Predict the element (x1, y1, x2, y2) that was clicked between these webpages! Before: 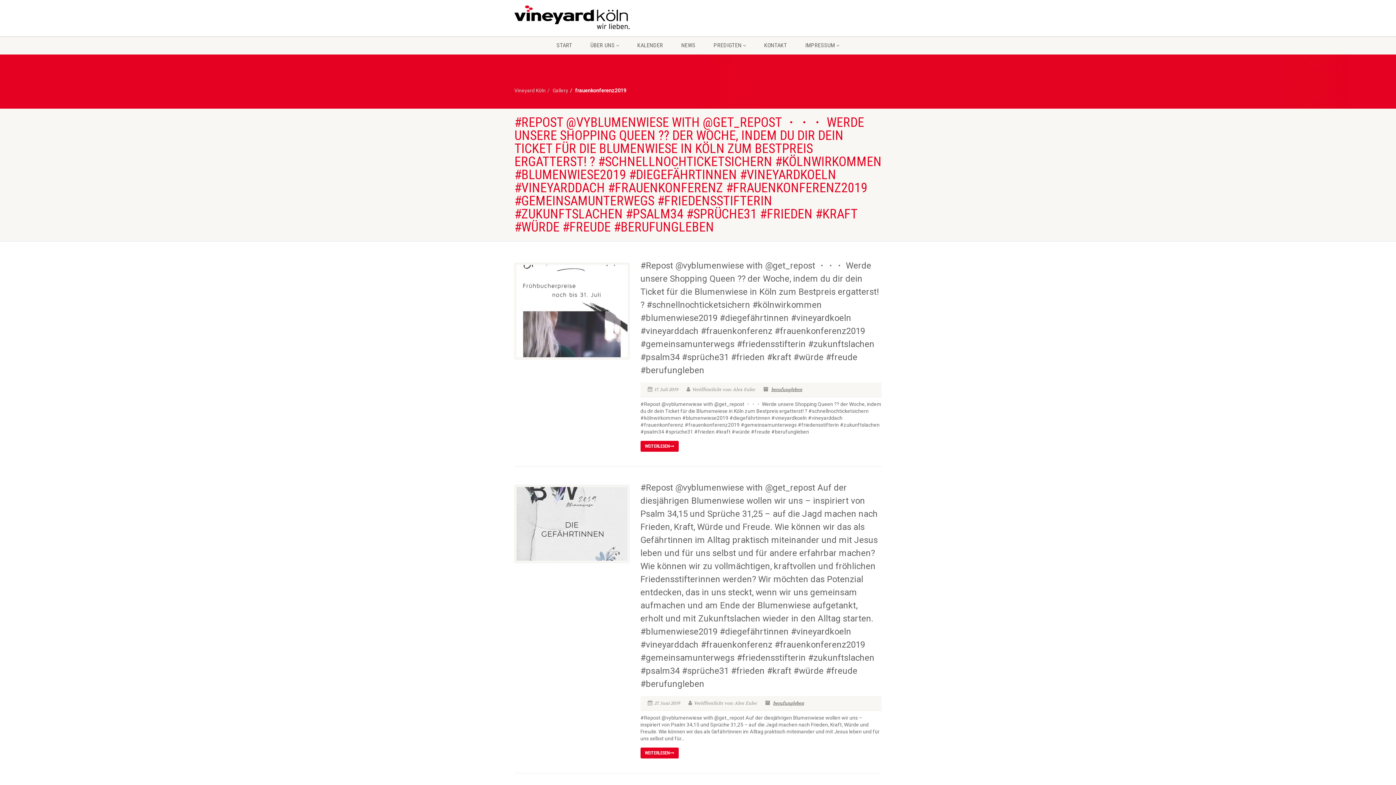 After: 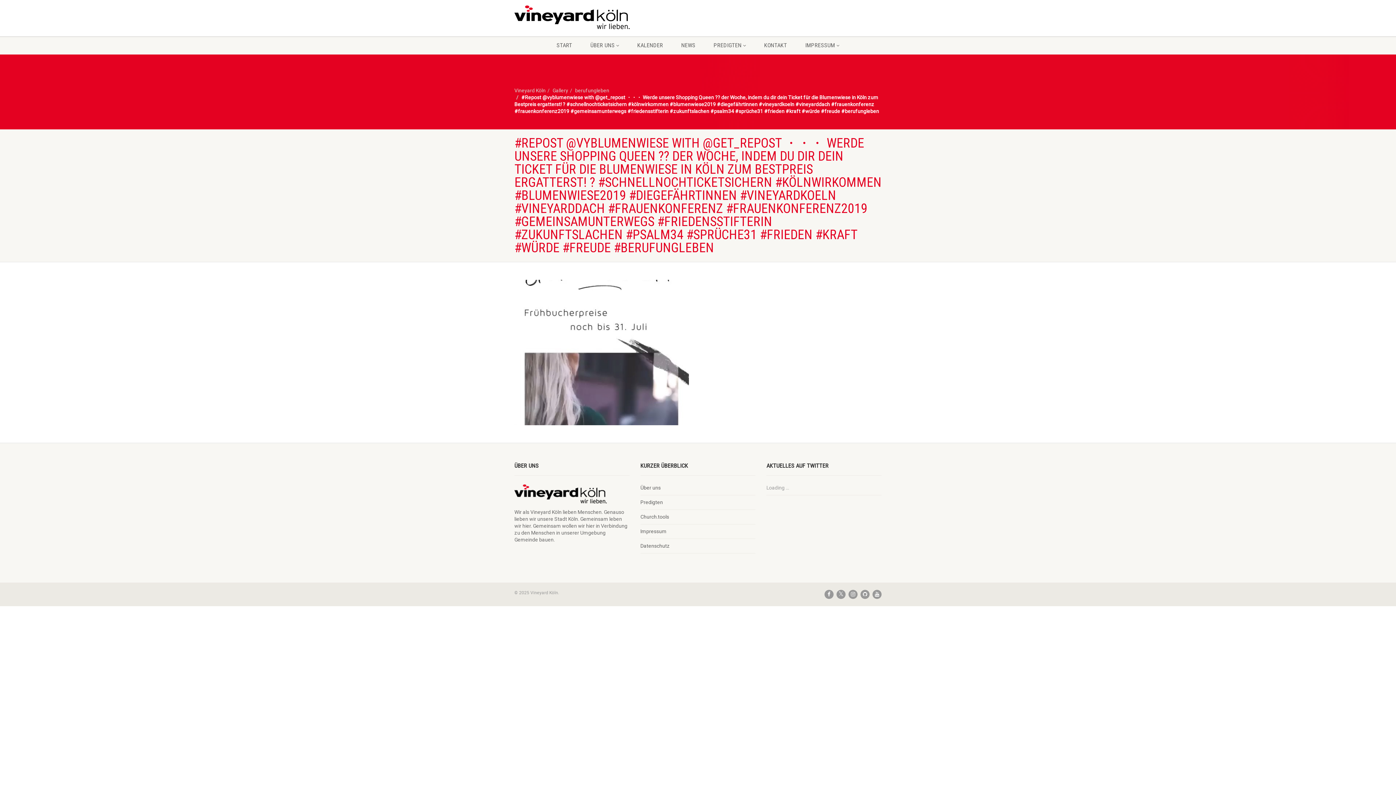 Action: bbox: (514, 306, 629, 311)